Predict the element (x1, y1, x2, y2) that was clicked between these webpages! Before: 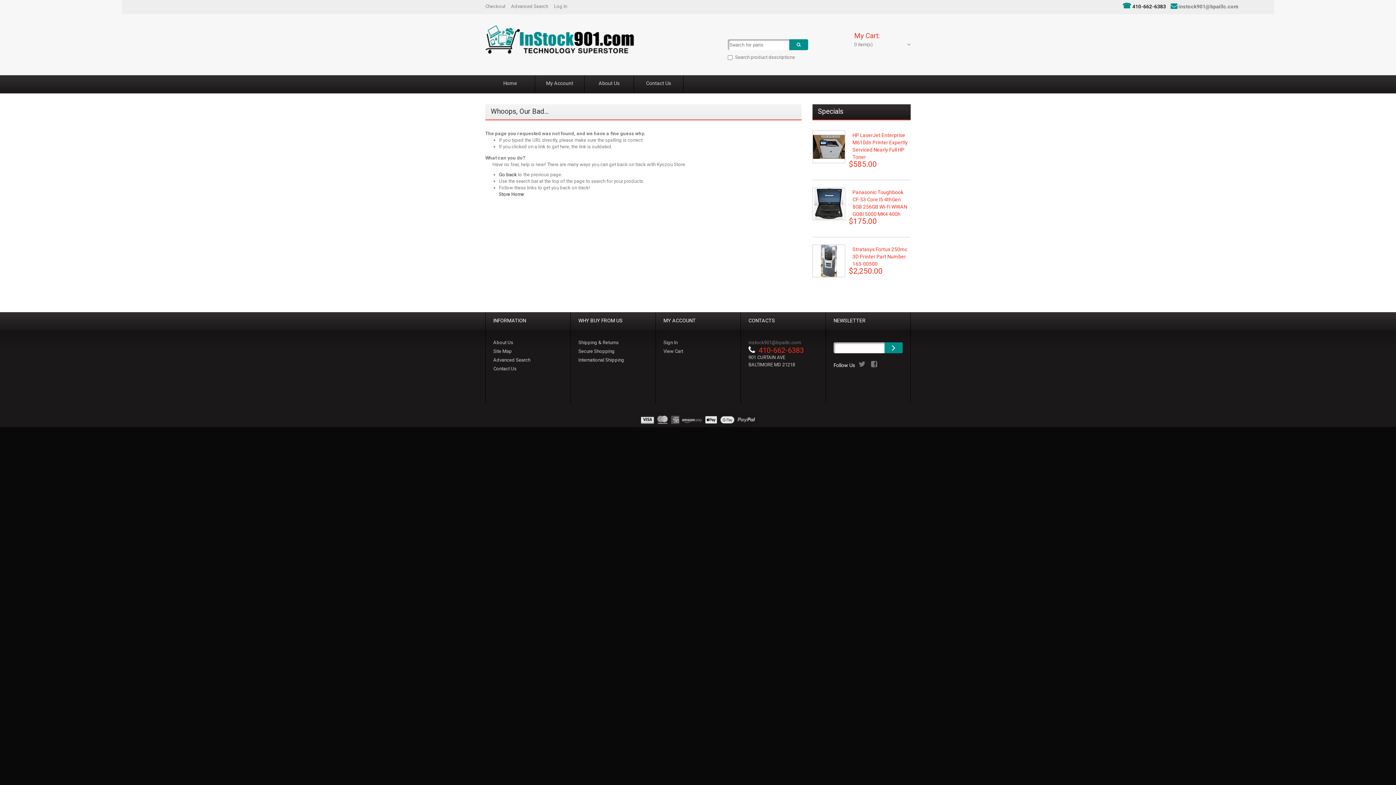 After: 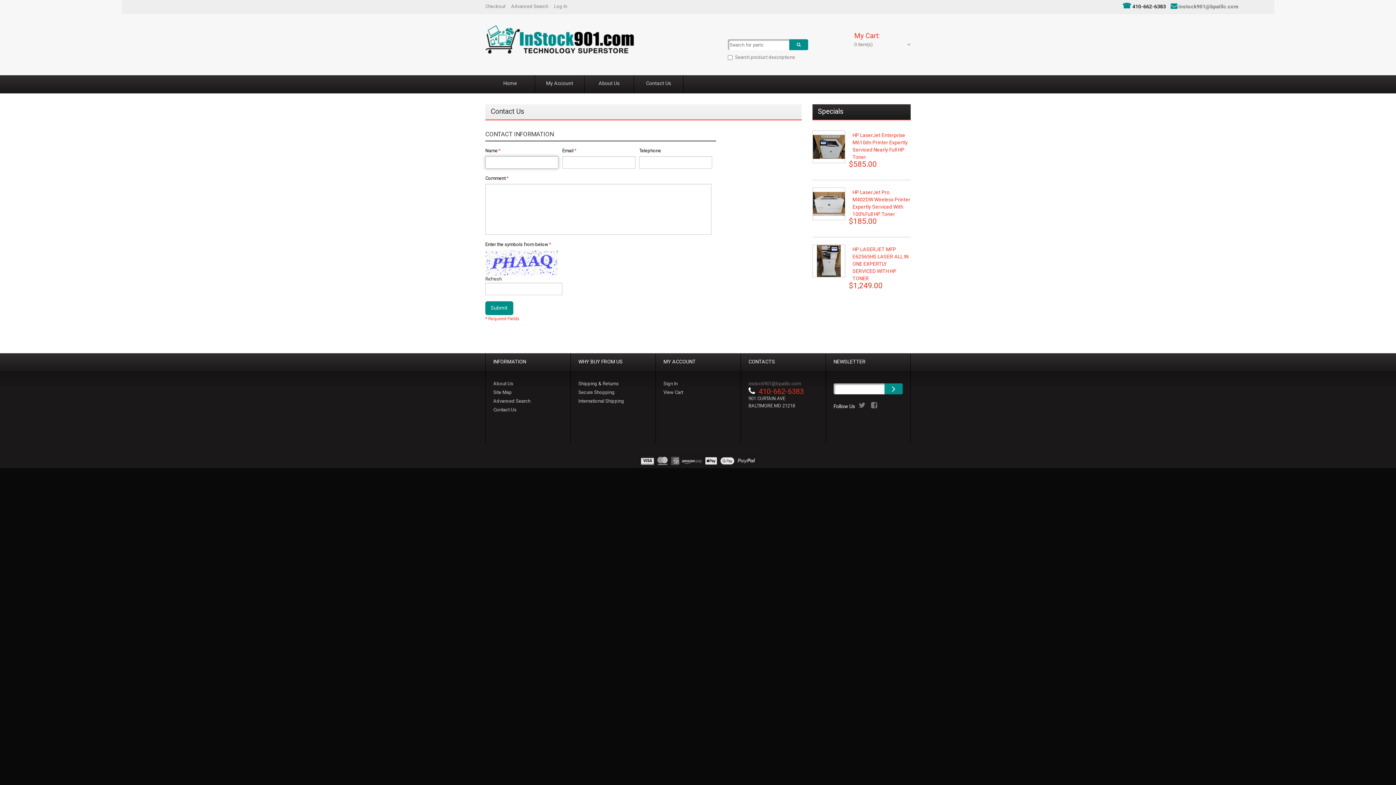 Action: label: Contact Us bbox: (493, 366, 516, 371)